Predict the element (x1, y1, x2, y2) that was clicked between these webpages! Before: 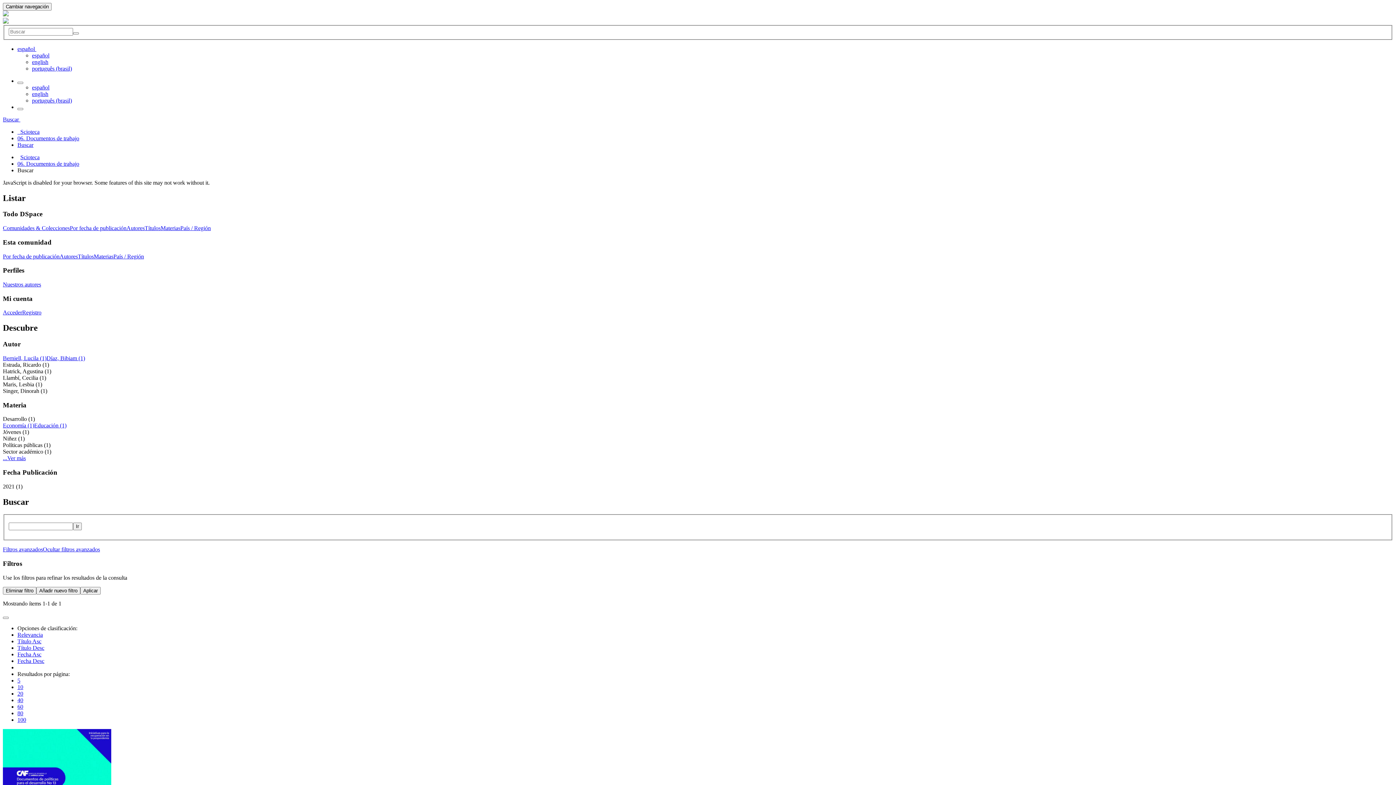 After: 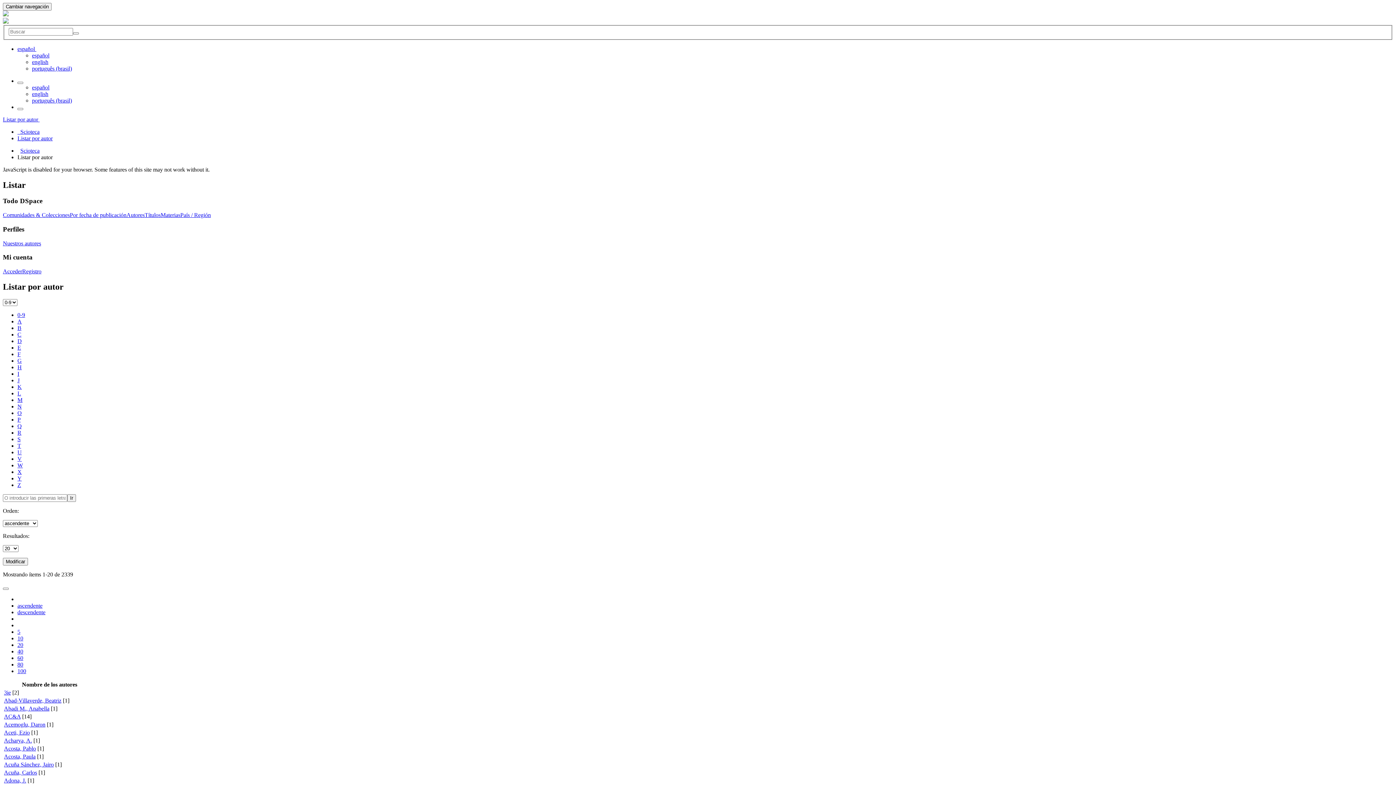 Action: bbox: (126, 225, 144, 231) label: Autores